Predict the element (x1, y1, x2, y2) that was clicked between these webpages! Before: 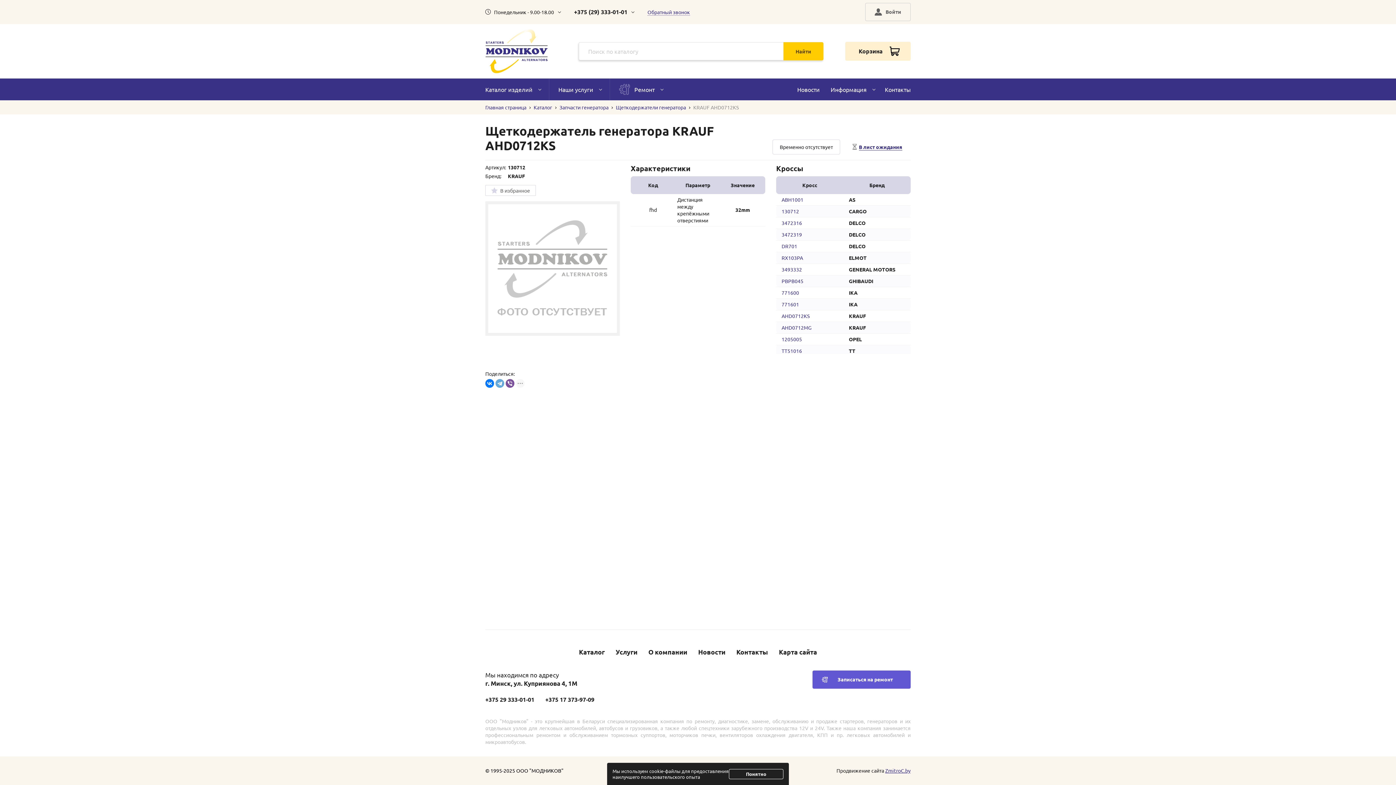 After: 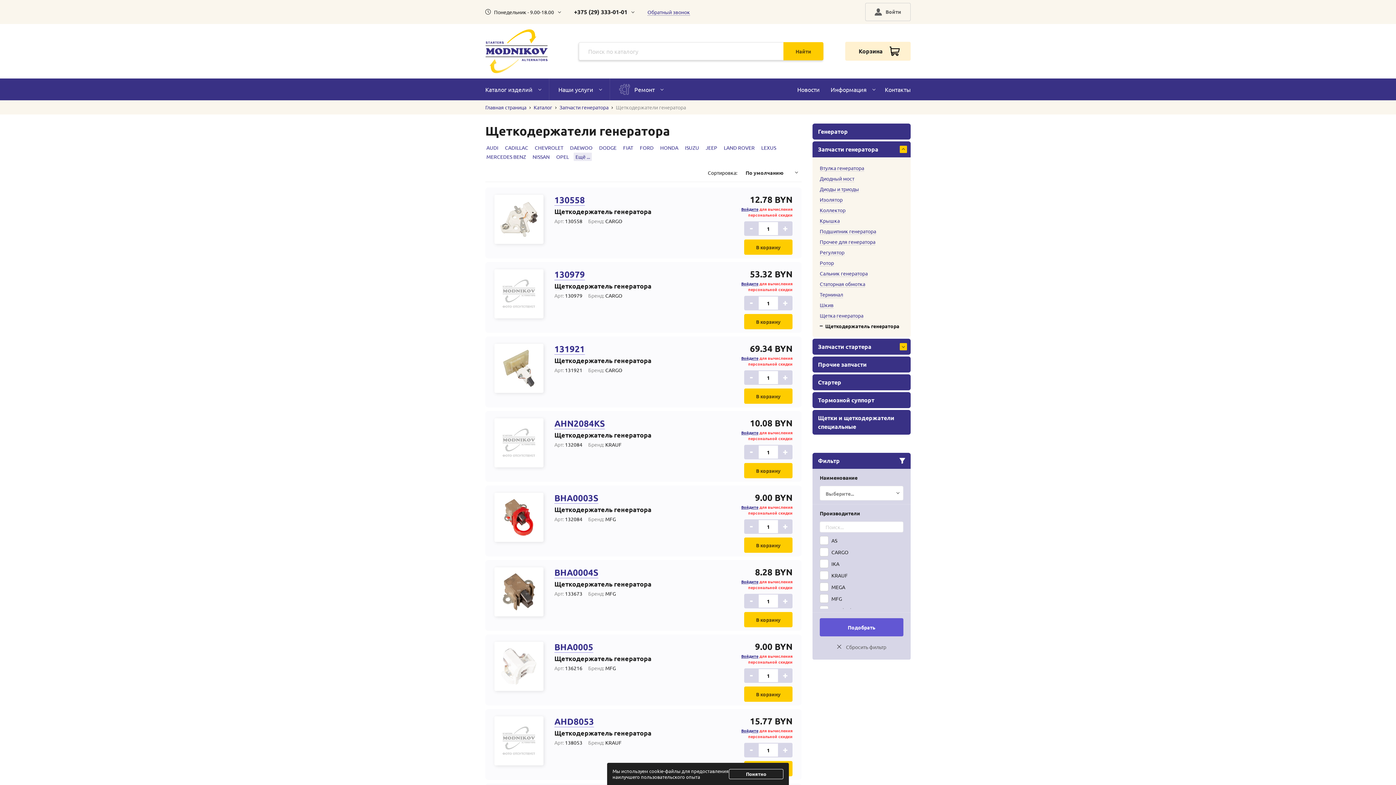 Action: label: Щеткодержатели генератора bbox: (616, 104, 686, 110)